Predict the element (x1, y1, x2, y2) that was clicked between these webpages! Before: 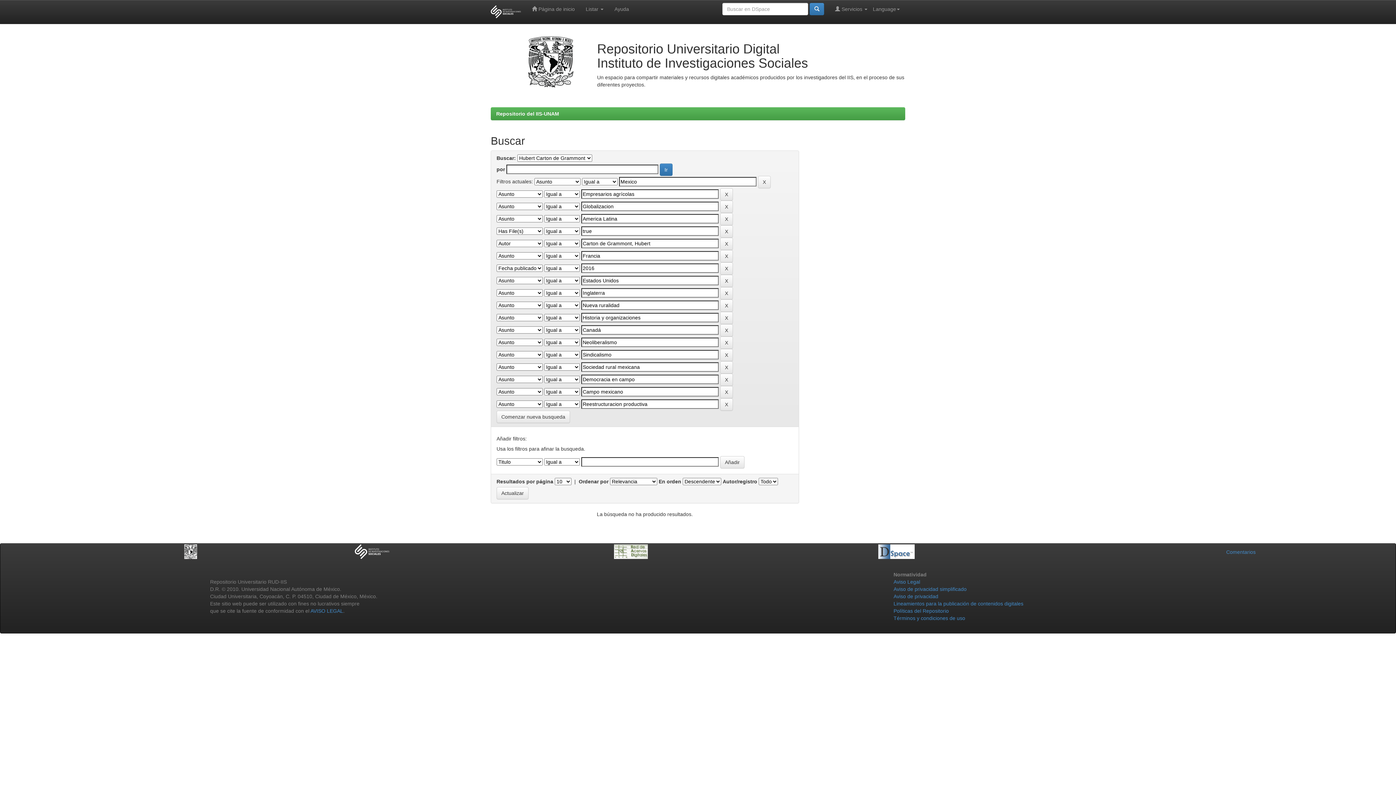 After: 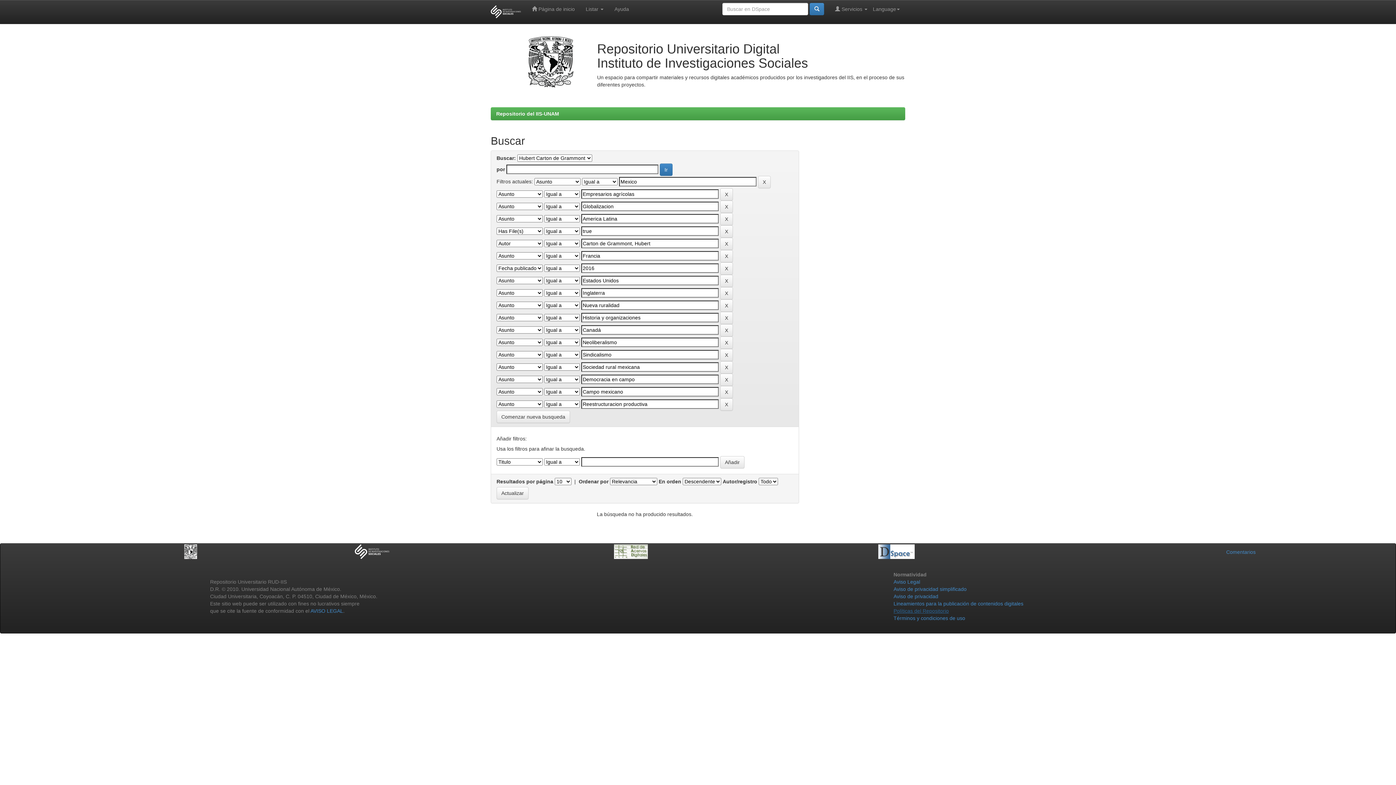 Action: label: Políticas del Repositorio bbox: (893, 608, 949, 614)